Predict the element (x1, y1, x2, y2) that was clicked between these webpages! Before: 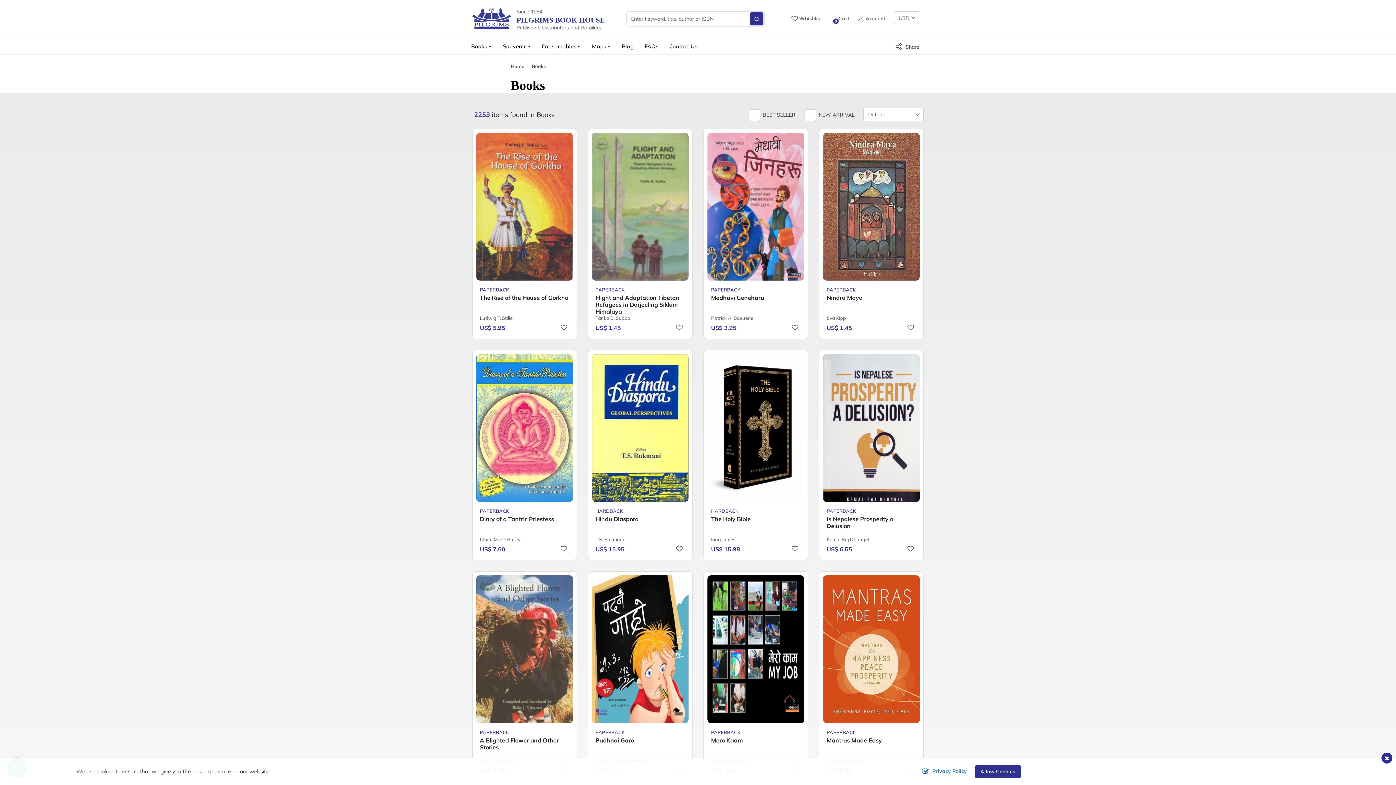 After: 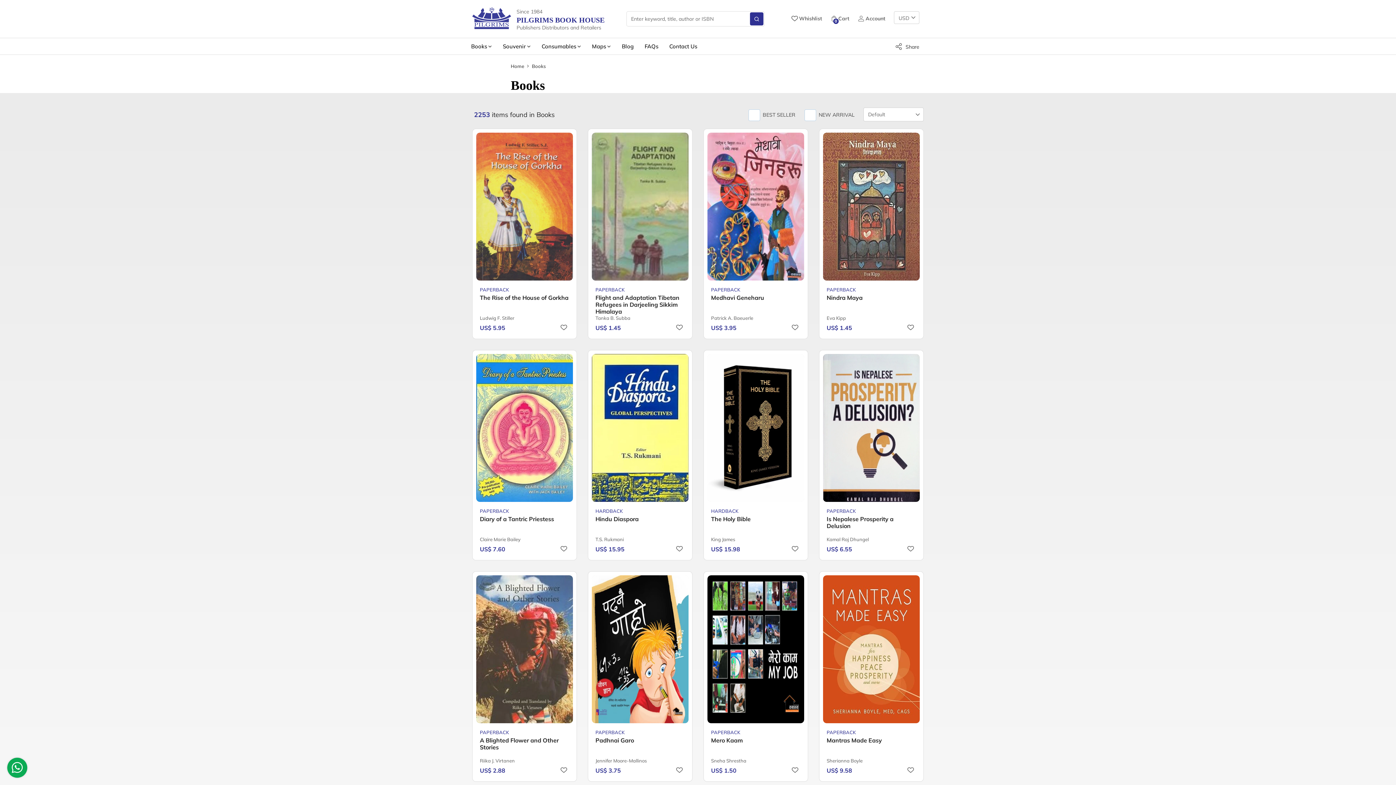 Action: label: Allow Cookies bbox: (974, 765, 1021, 778)